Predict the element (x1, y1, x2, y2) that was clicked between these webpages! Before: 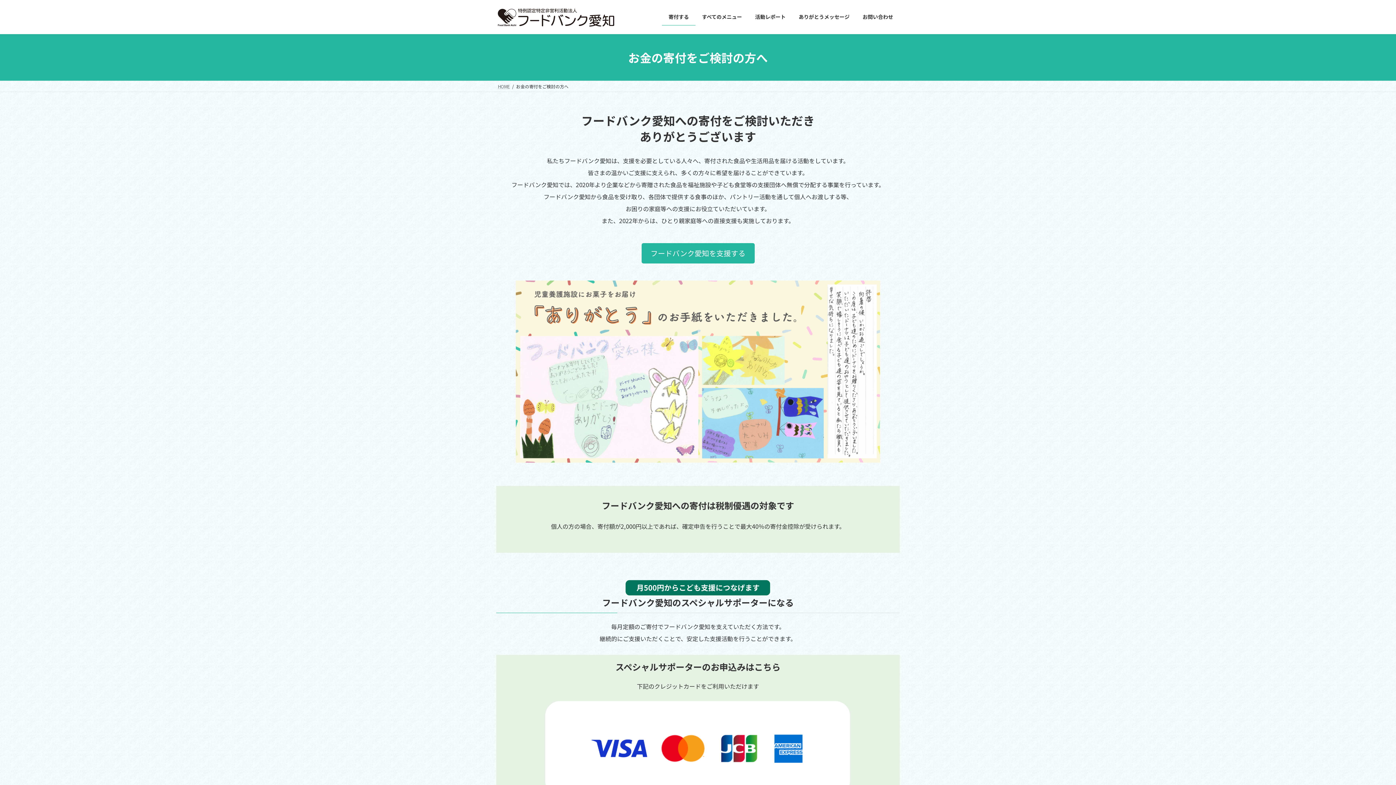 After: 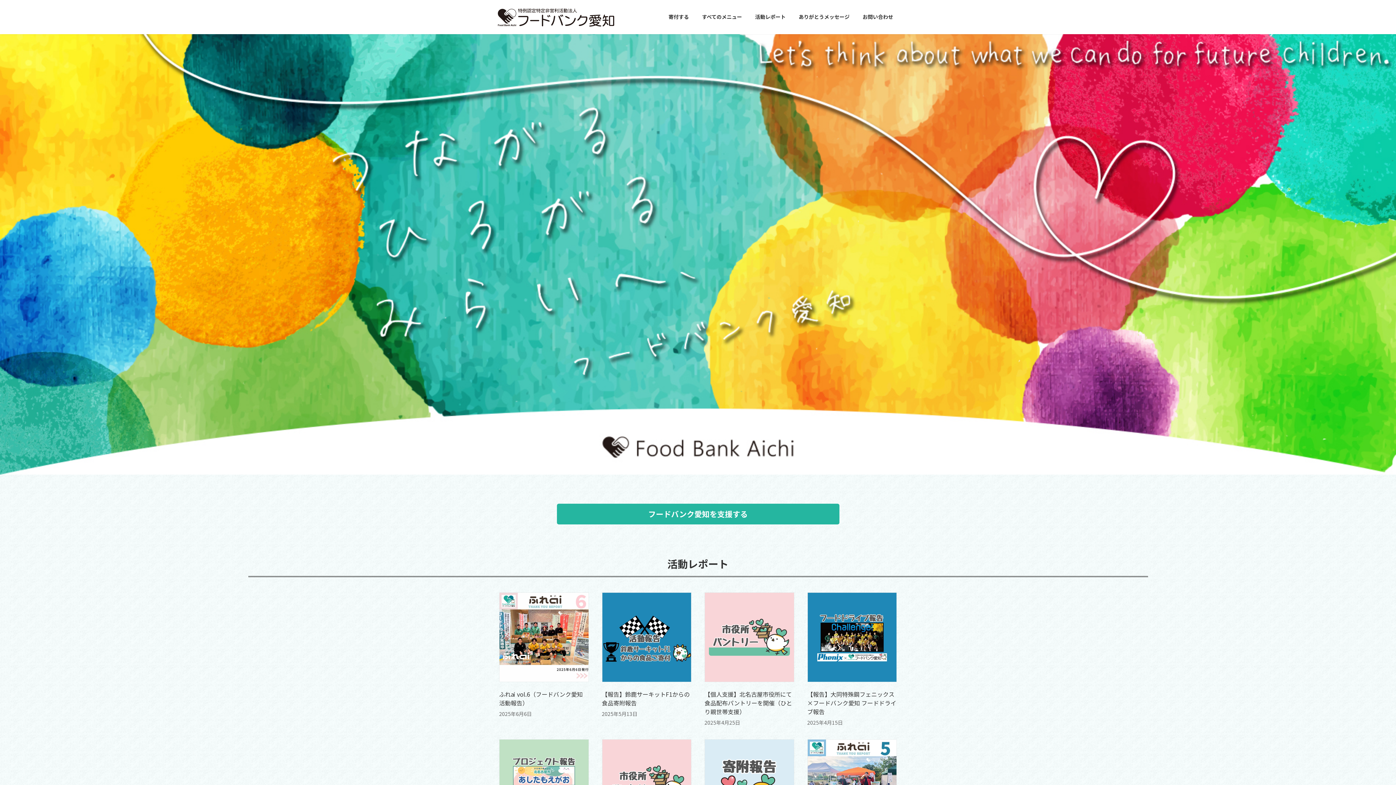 Action: bbox: (496, 83, 510, 89) label: HOME